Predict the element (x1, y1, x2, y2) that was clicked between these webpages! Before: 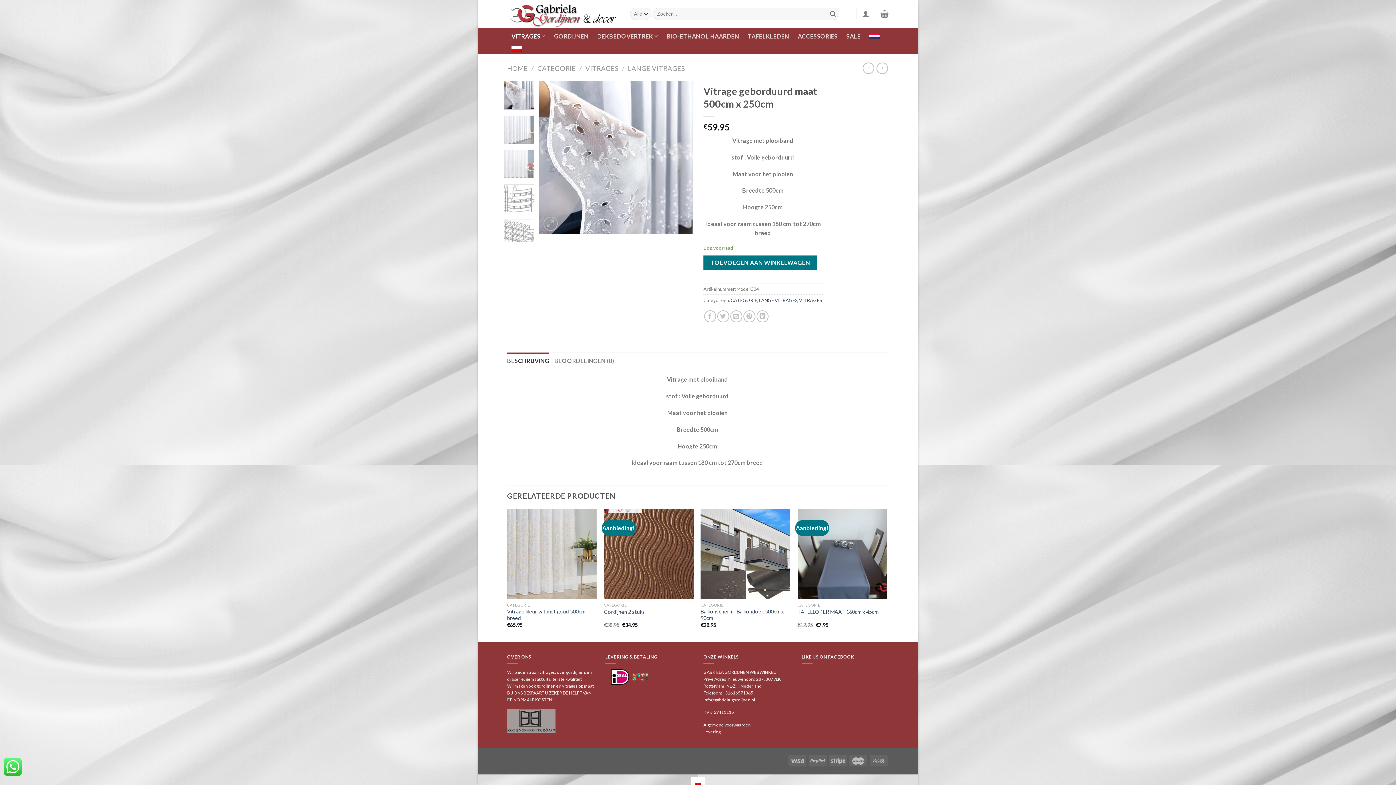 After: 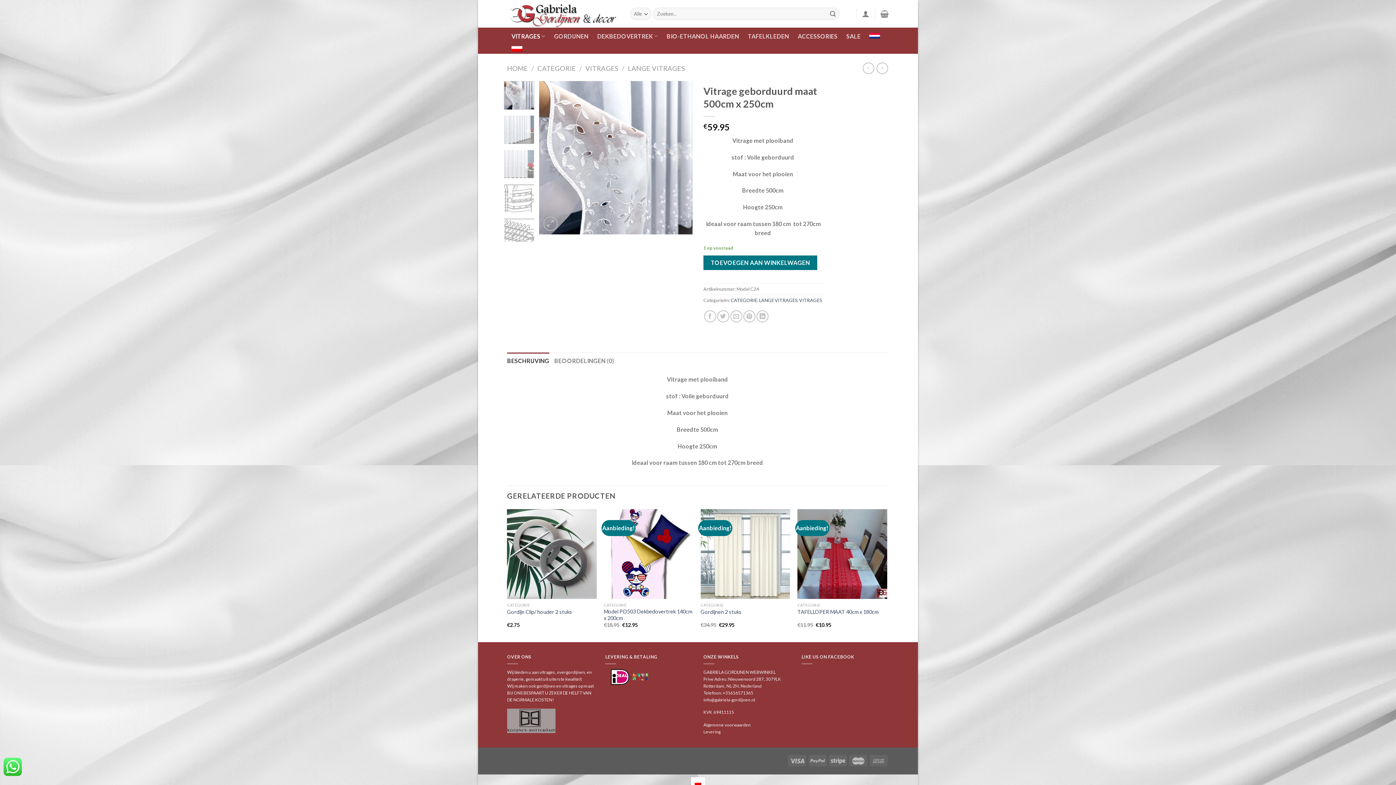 Action: bbox: (865, 33, 884, 38)